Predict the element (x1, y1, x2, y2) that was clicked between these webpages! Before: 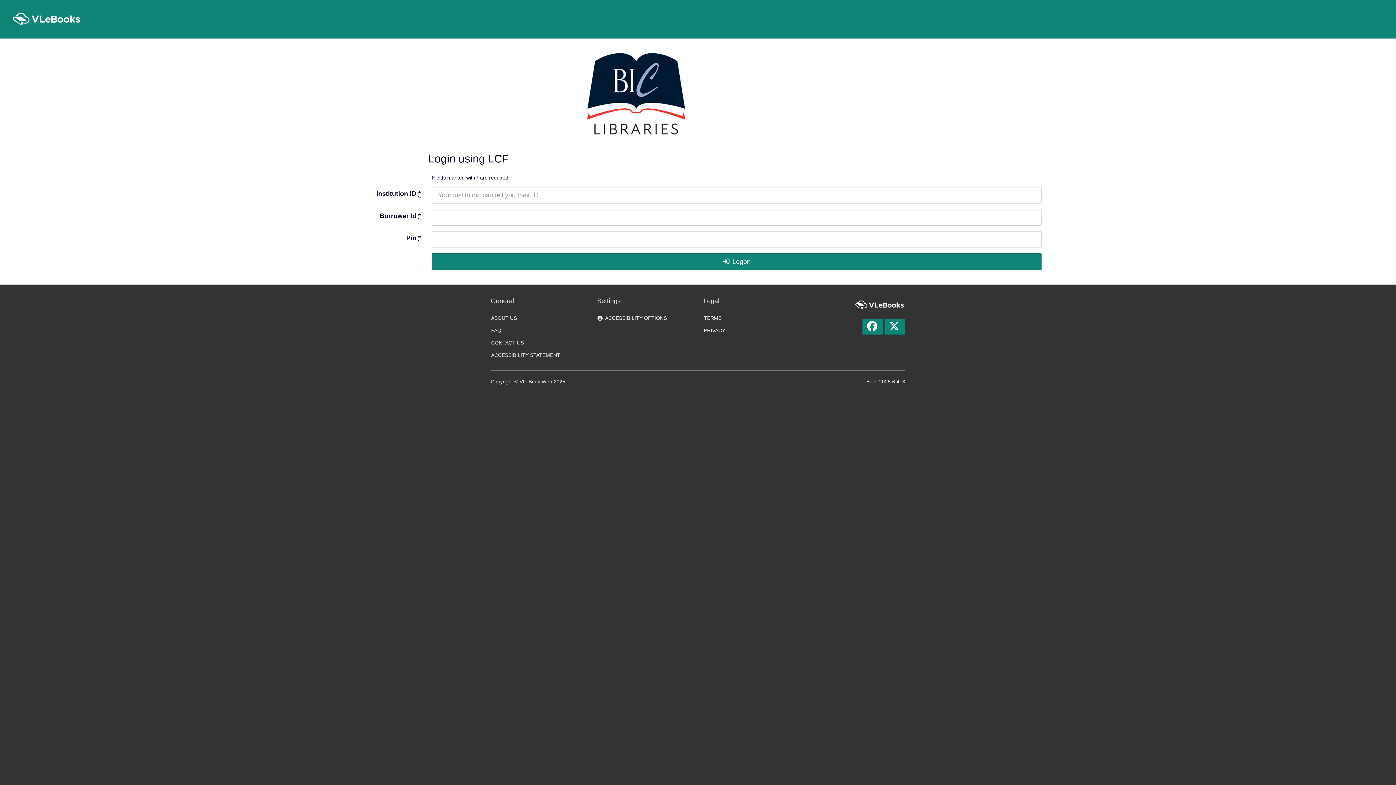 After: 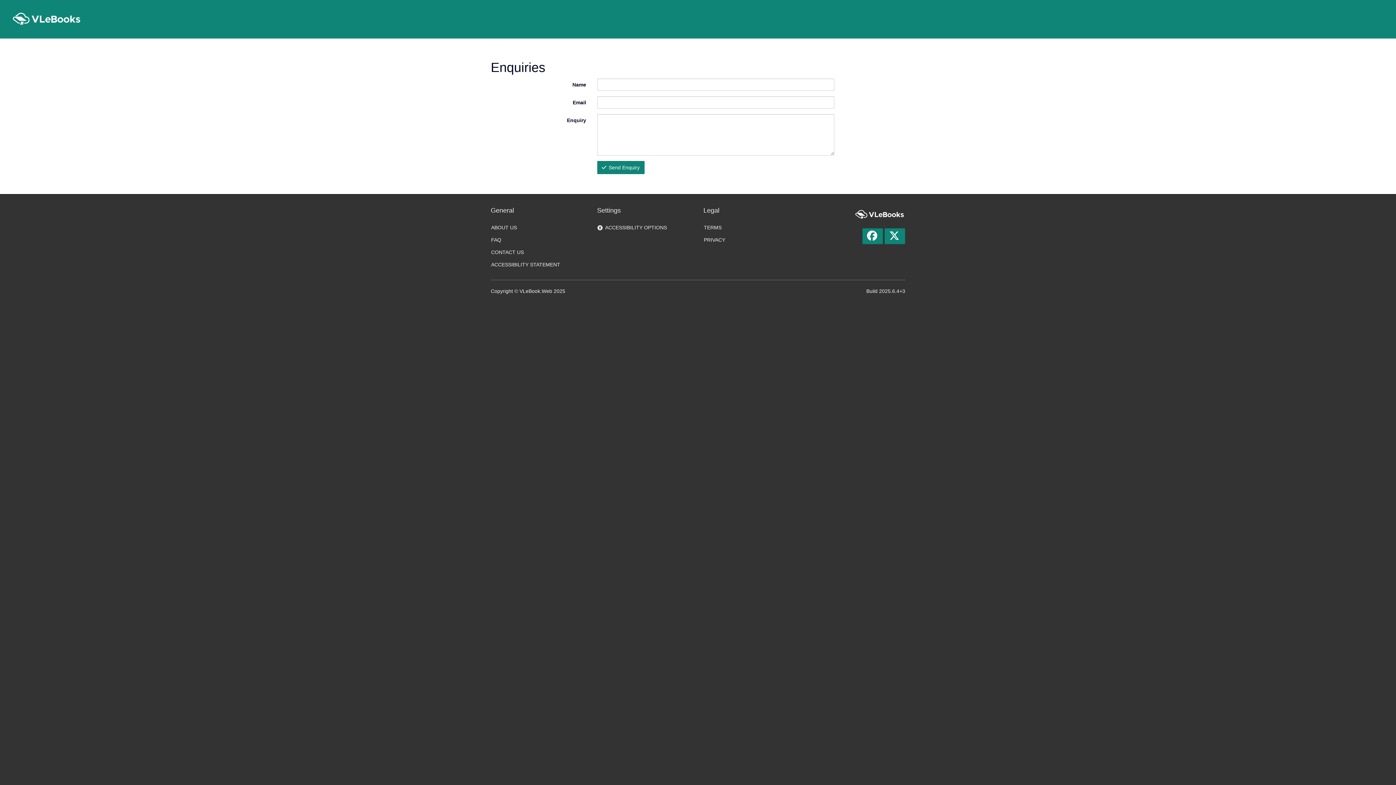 Action: label: CONTACT US bbox: (490, 338, 524, 347)